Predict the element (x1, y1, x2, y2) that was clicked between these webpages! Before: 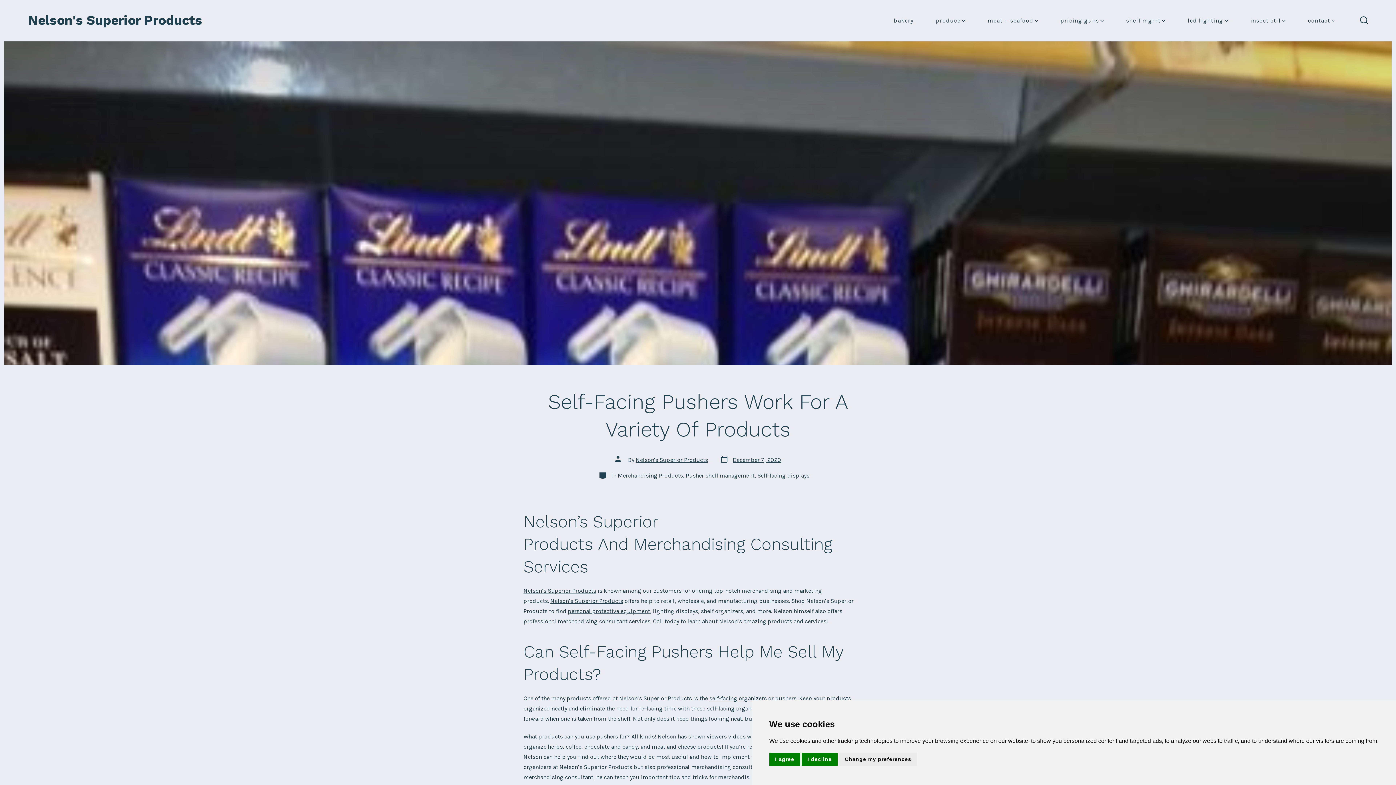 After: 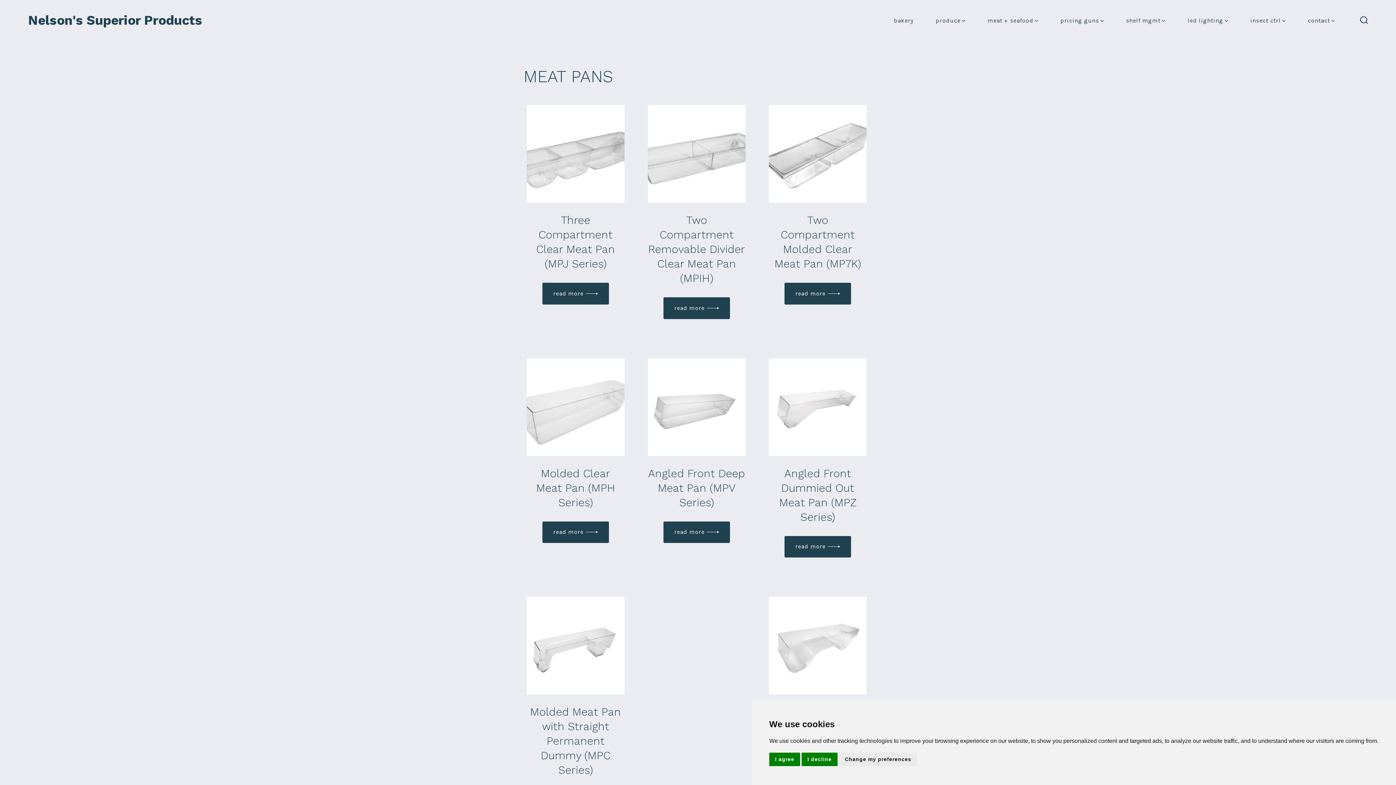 Action: label: meat + seafood bbox: (987, 15, 1038, 25)